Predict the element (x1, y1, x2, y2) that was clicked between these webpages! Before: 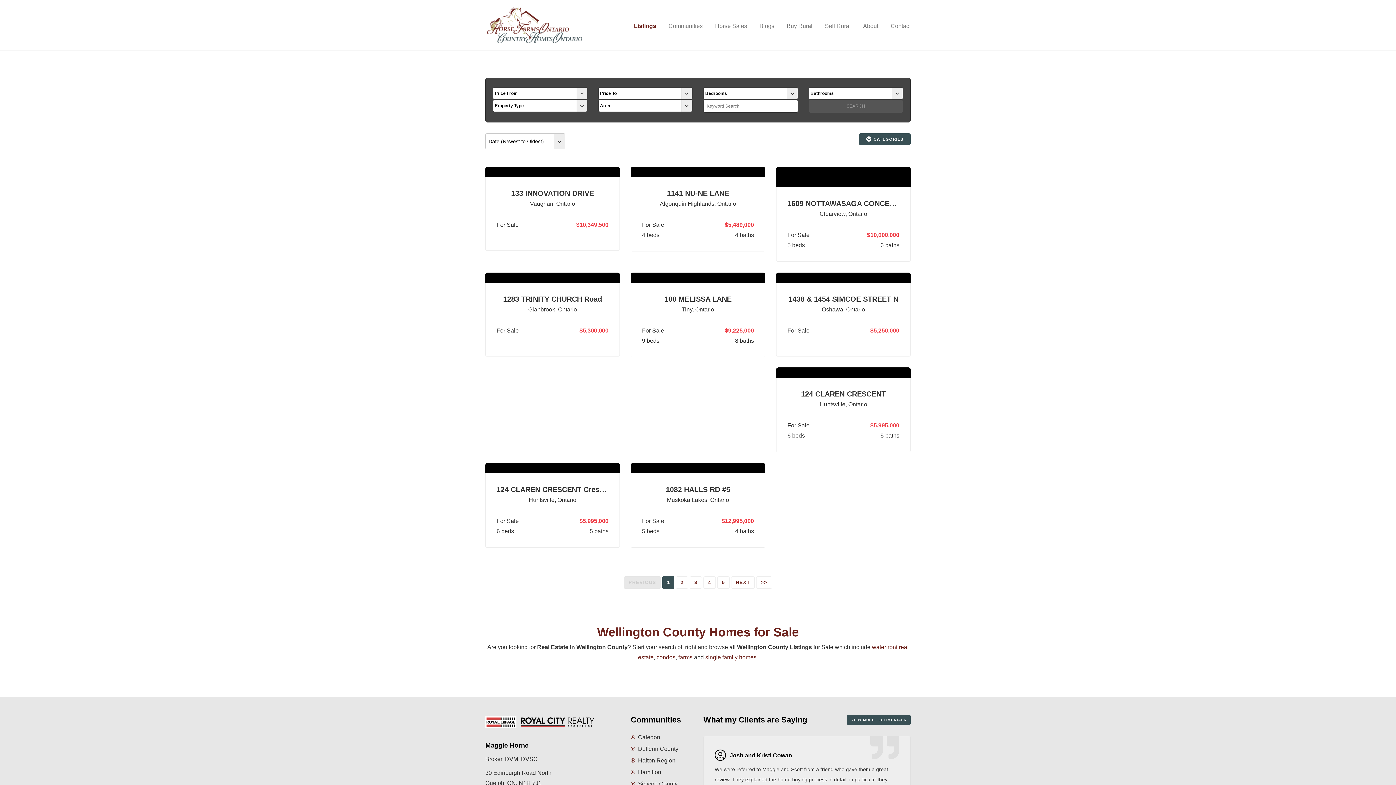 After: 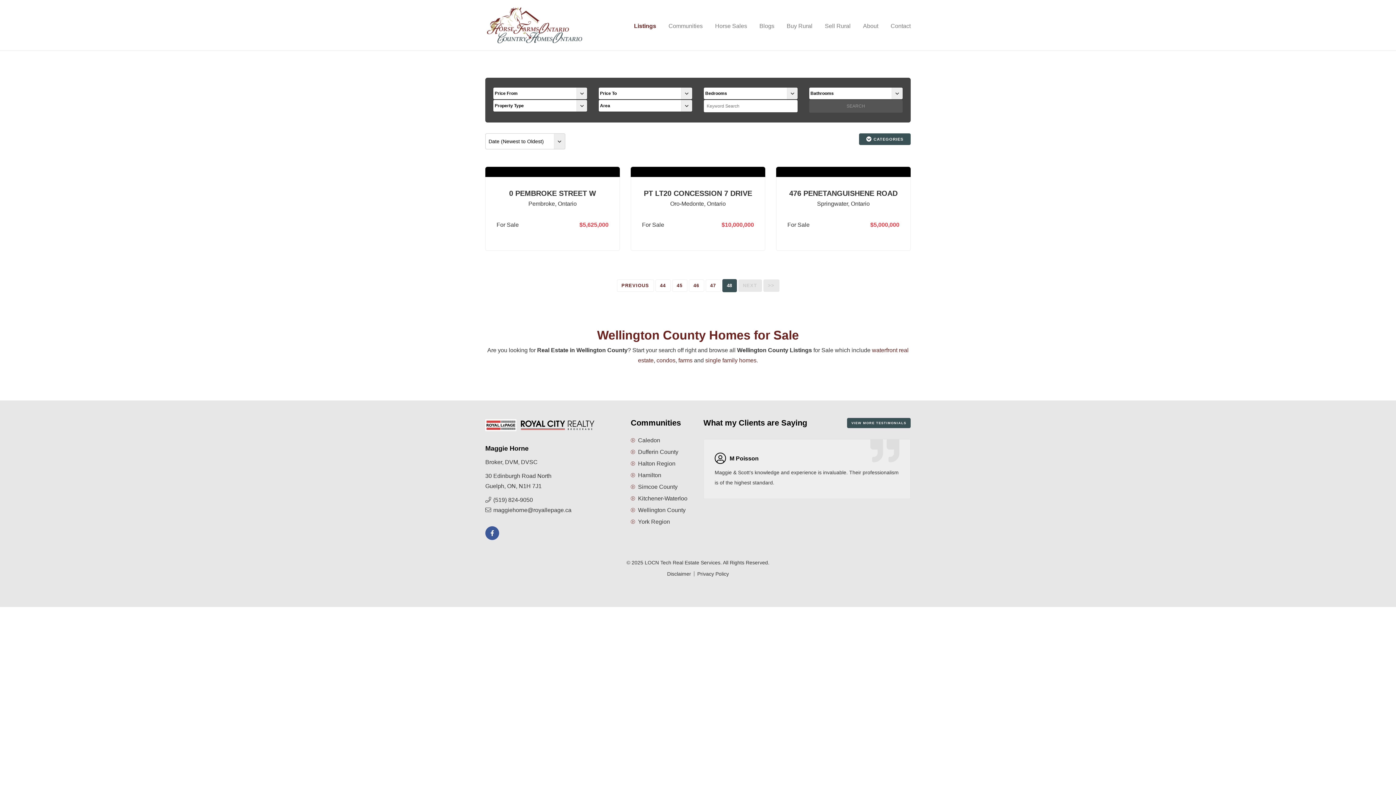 Action: label: >> bbox: (756, 576, 772, 589)